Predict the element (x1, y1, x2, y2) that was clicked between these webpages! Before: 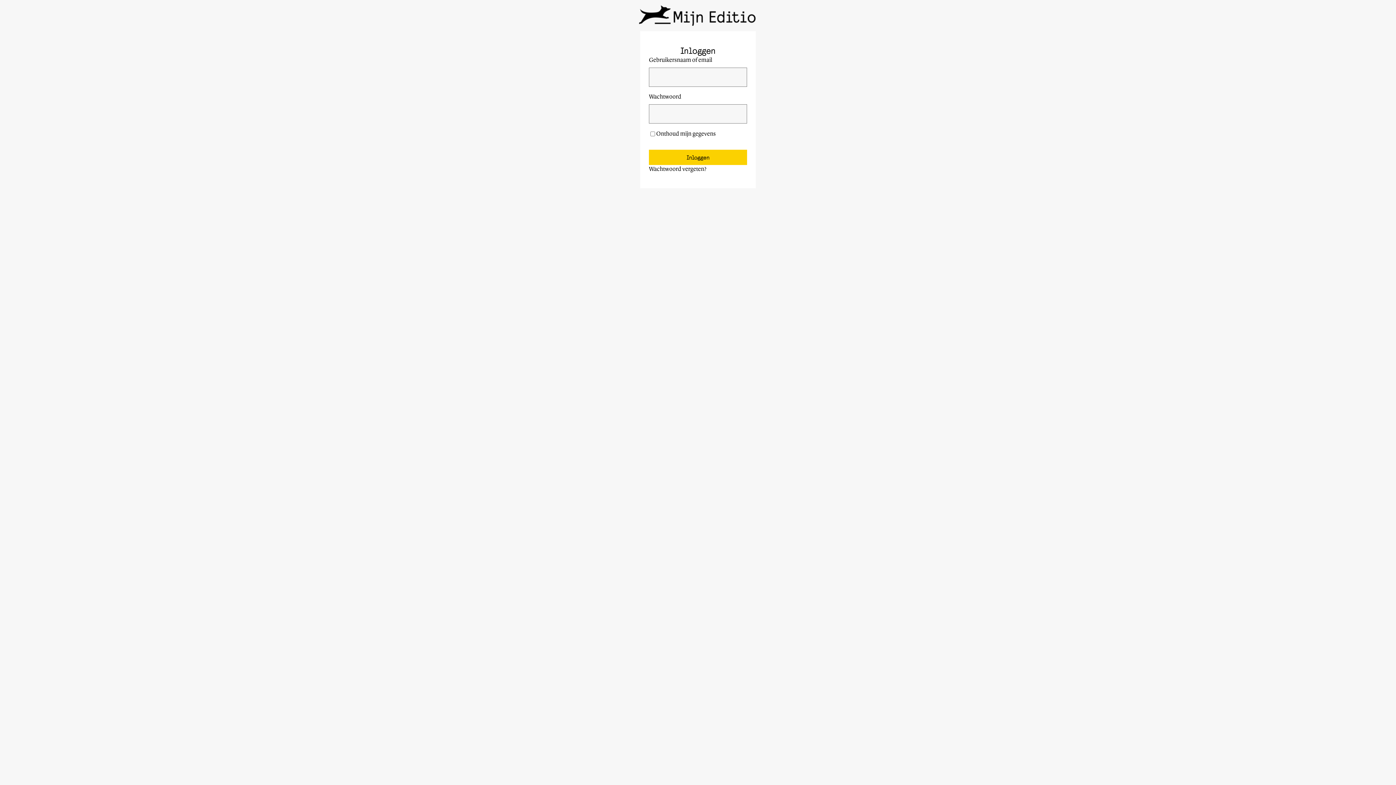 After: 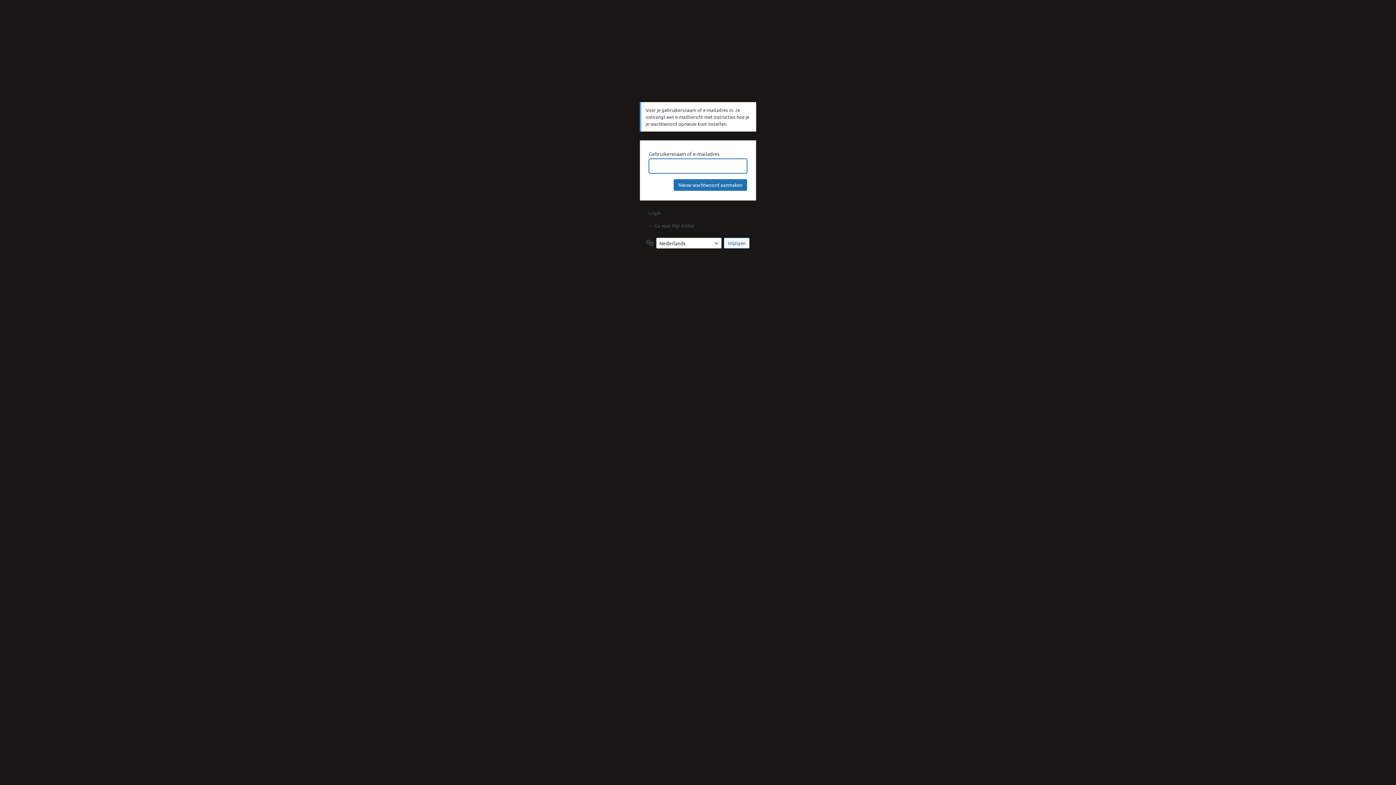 Action: label: Wachtwoord vergeten? bbox: (649, 166, 706, 172)